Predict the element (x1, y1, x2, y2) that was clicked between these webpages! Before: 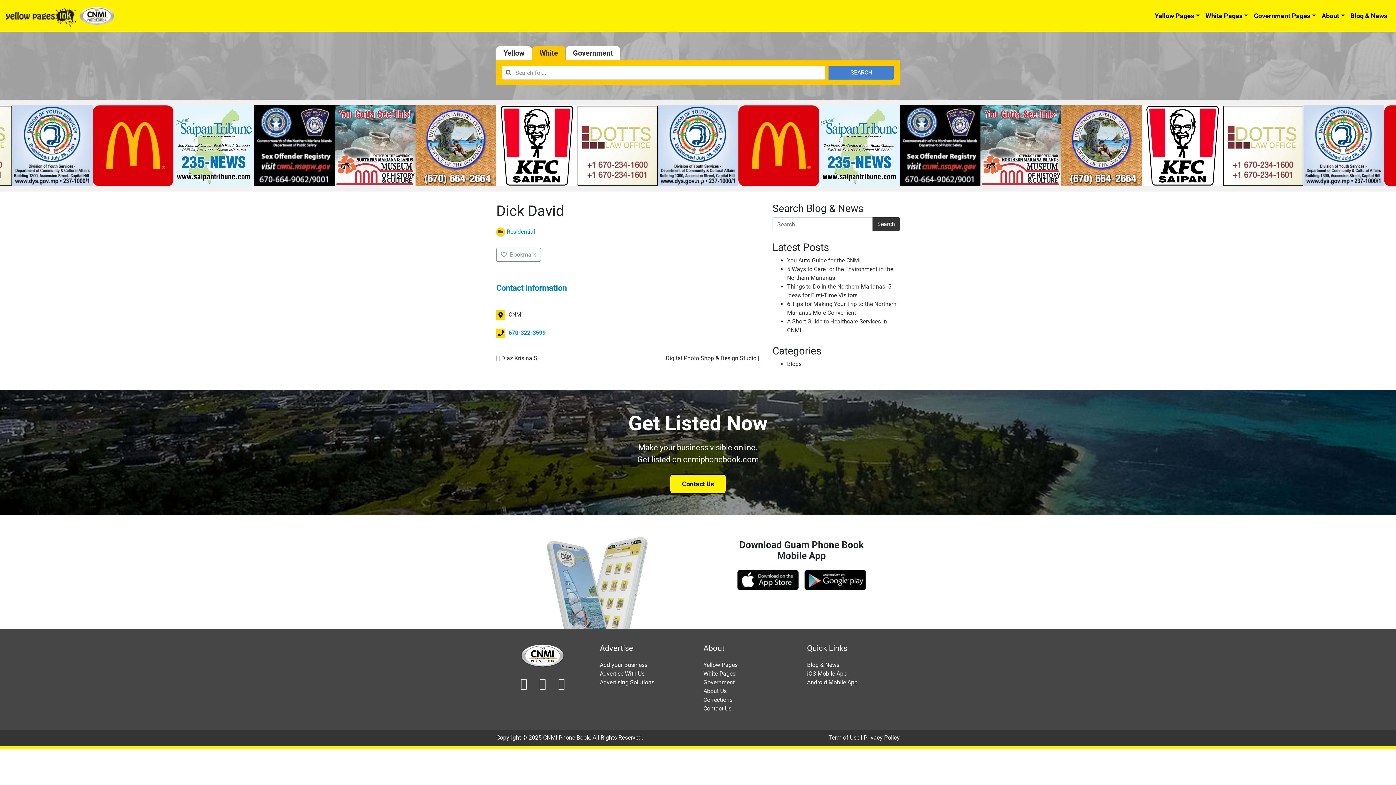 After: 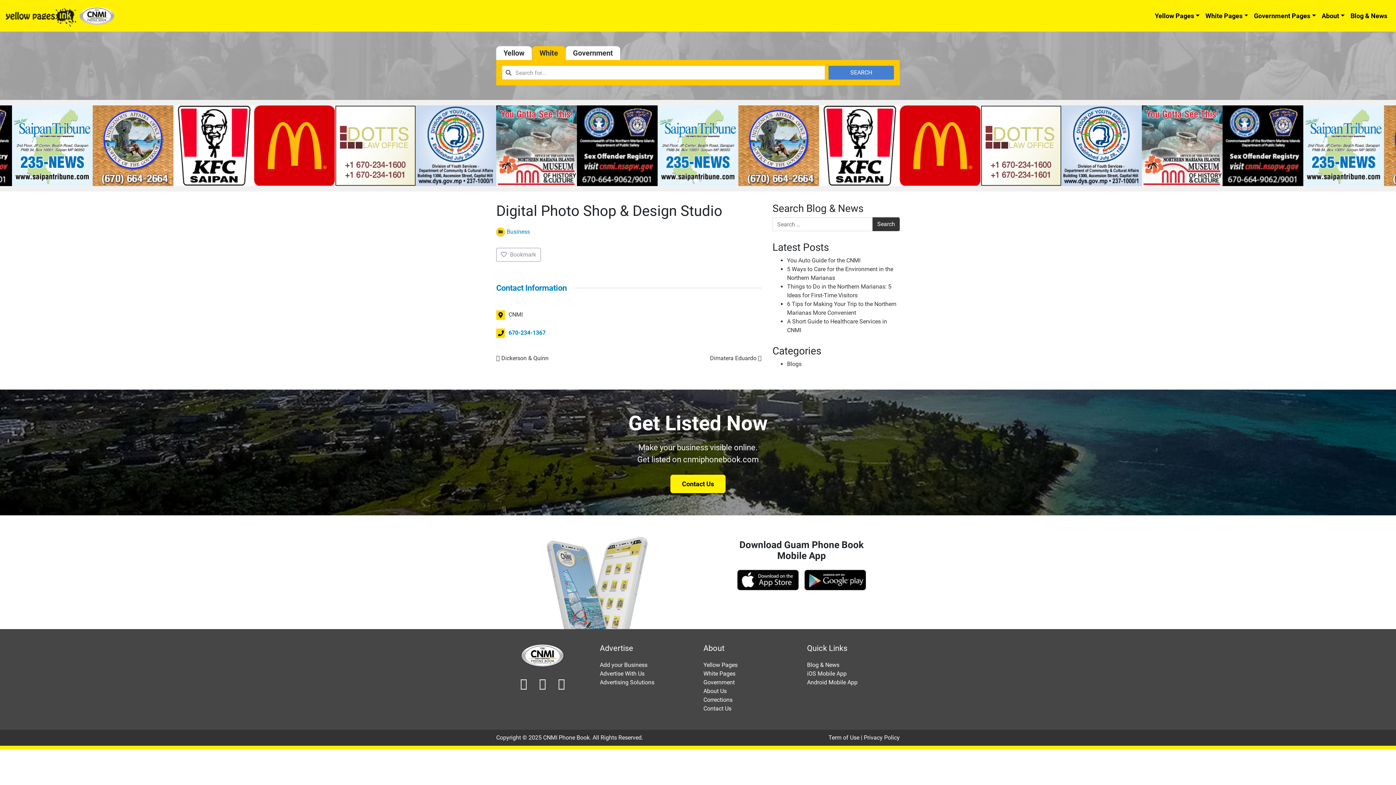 Action: bbox: (665, 355, 761, 361) label: Digital Photo Shop & Design Studio 